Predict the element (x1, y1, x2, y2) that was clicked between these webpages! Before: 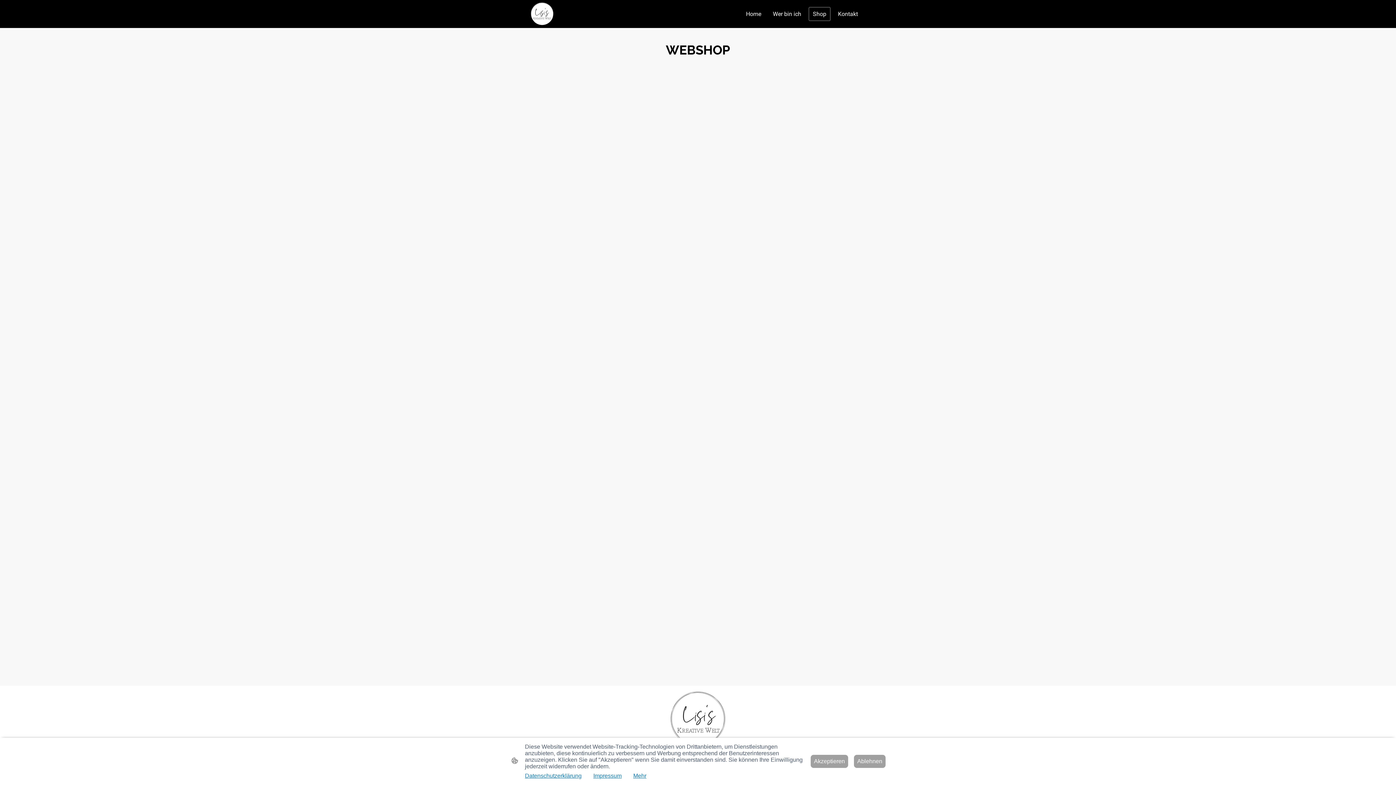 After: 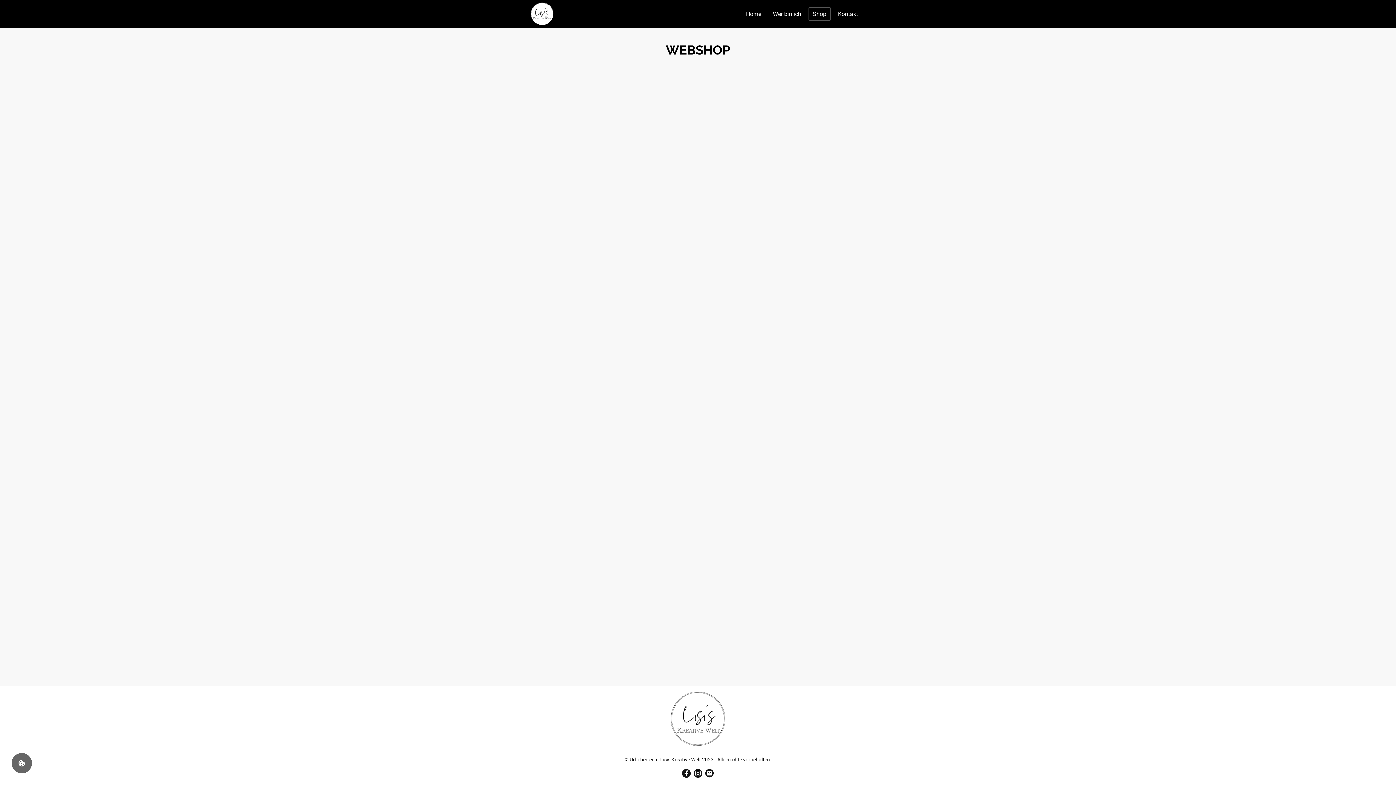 Action: label: Akzeptieren bbox: (810, 755, 848, 768)